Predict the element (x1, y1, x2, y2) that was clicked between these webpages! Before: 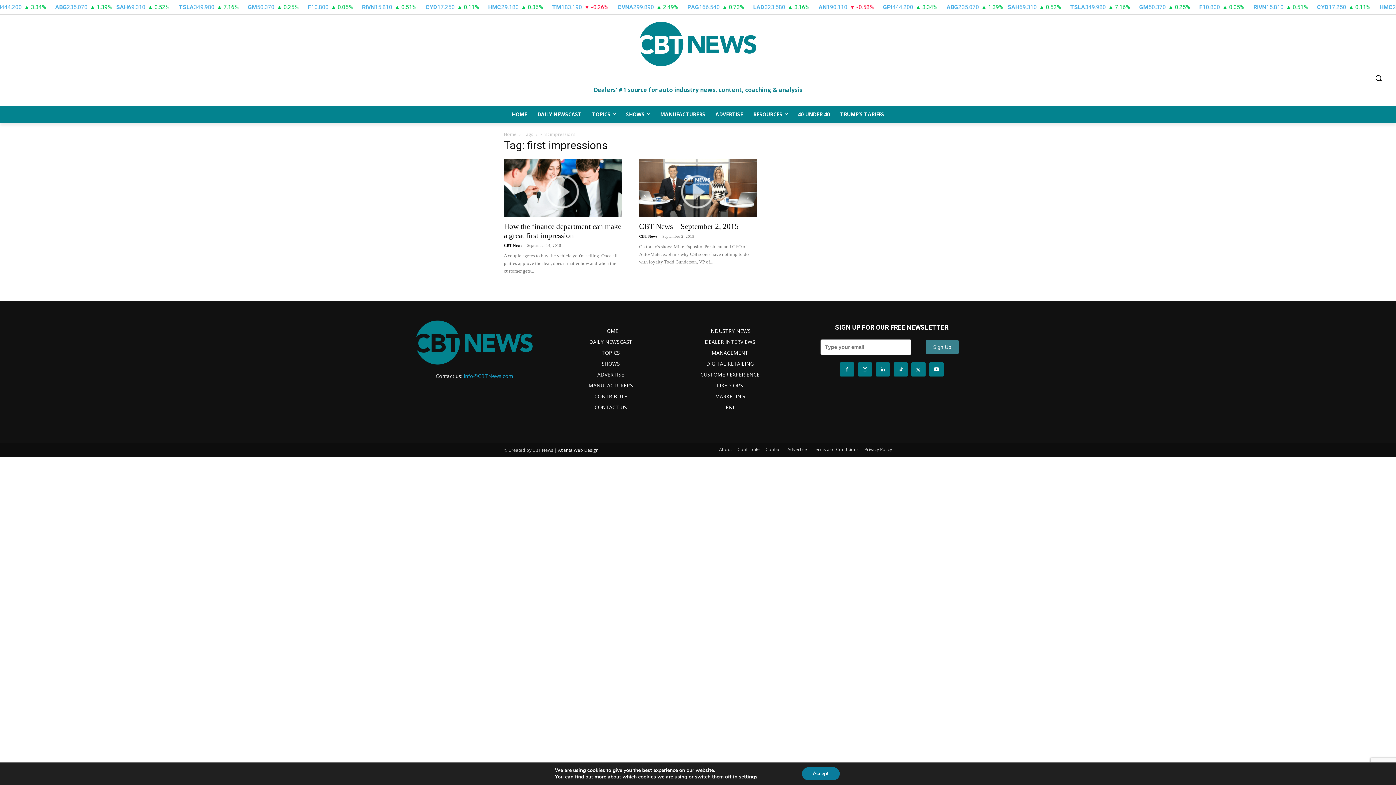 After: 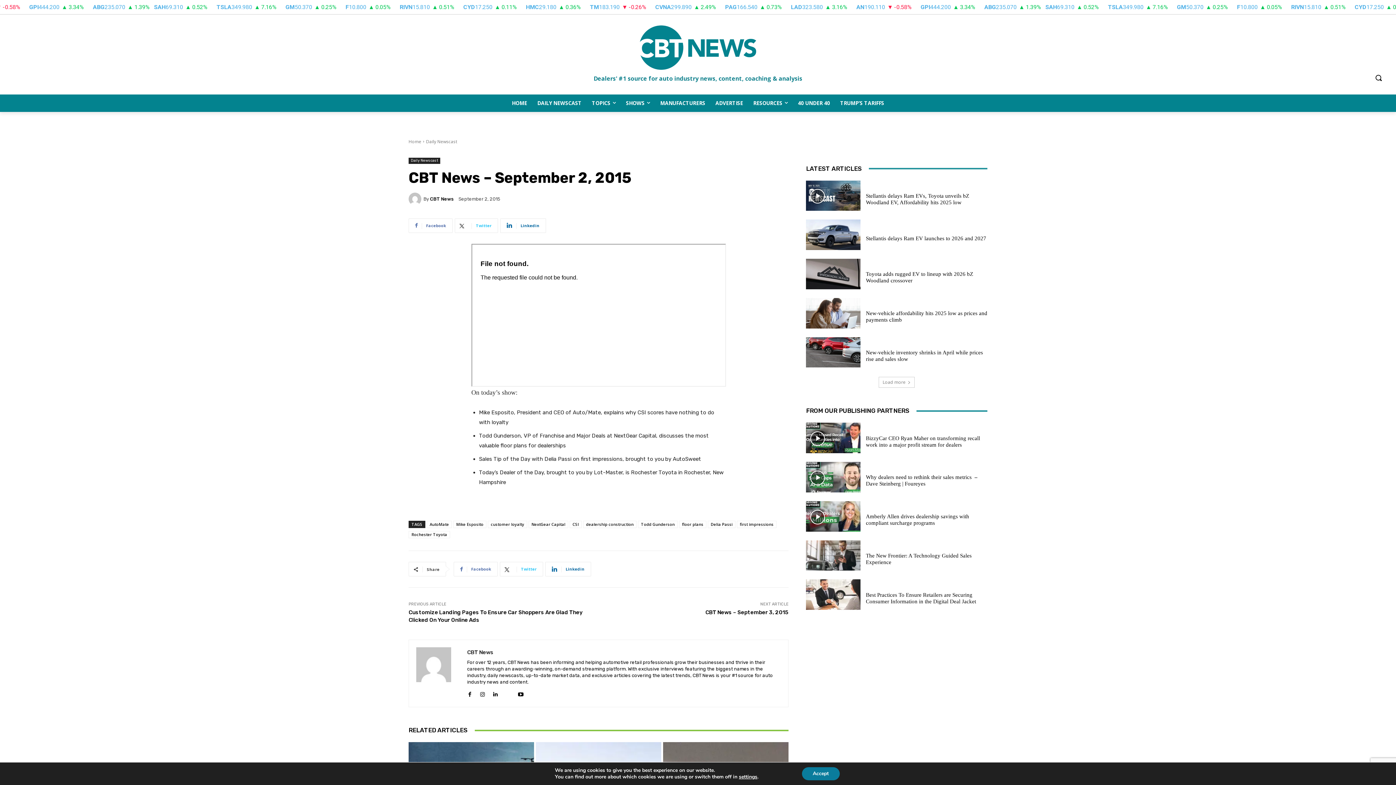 Action: label: CBT News – September 2, 2015 bbox: (639, 222, 738, 230)